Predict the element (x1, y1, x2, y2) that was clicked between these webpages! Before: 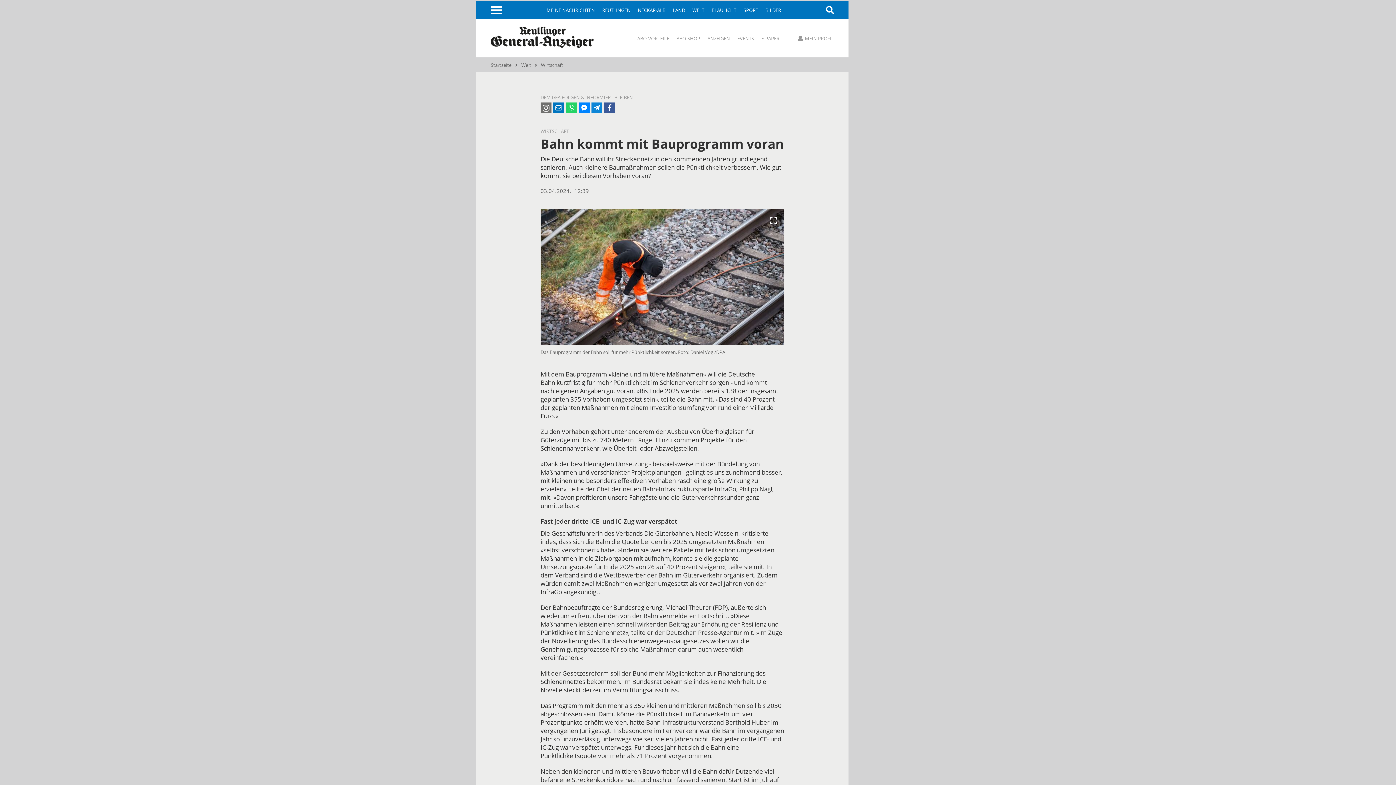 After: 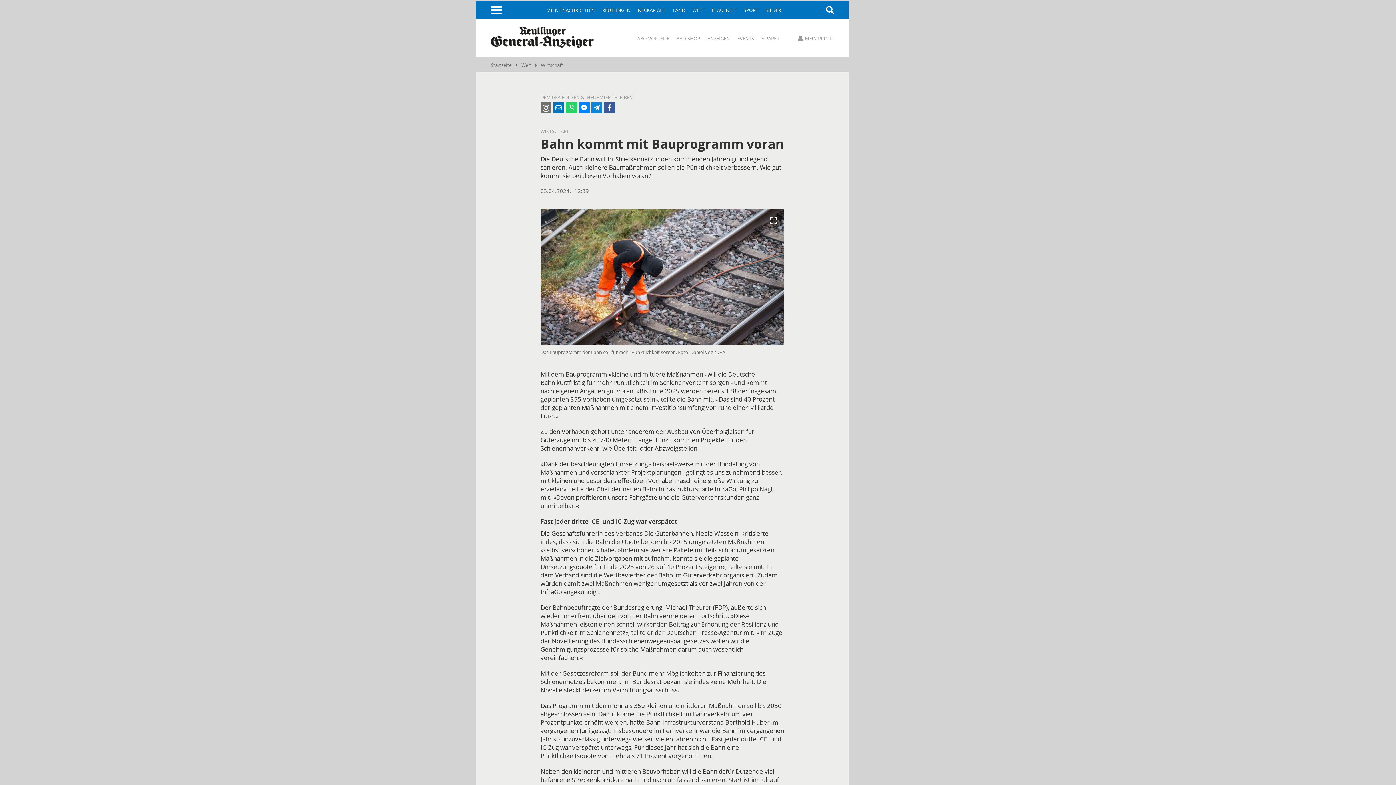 Action: bbox: (553, 102, 564, 113)